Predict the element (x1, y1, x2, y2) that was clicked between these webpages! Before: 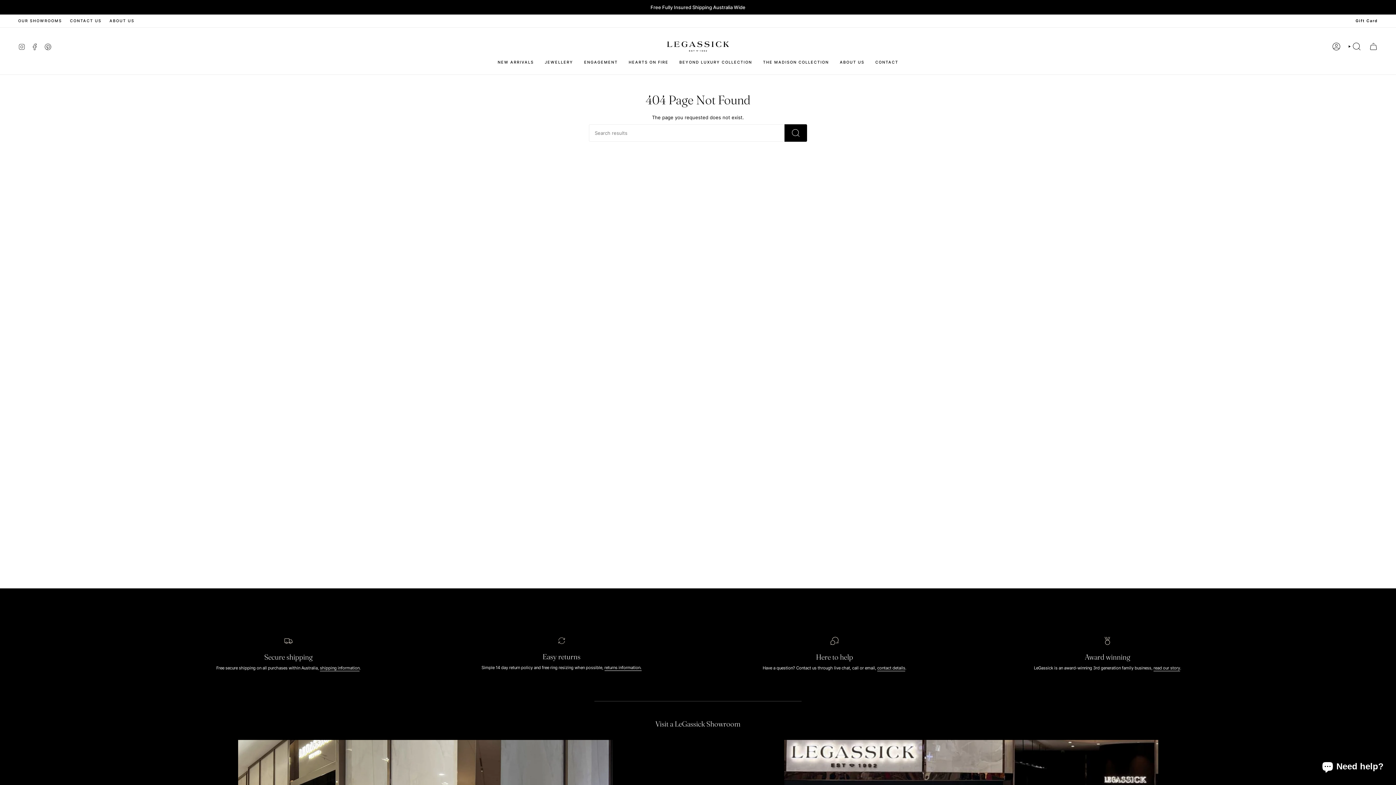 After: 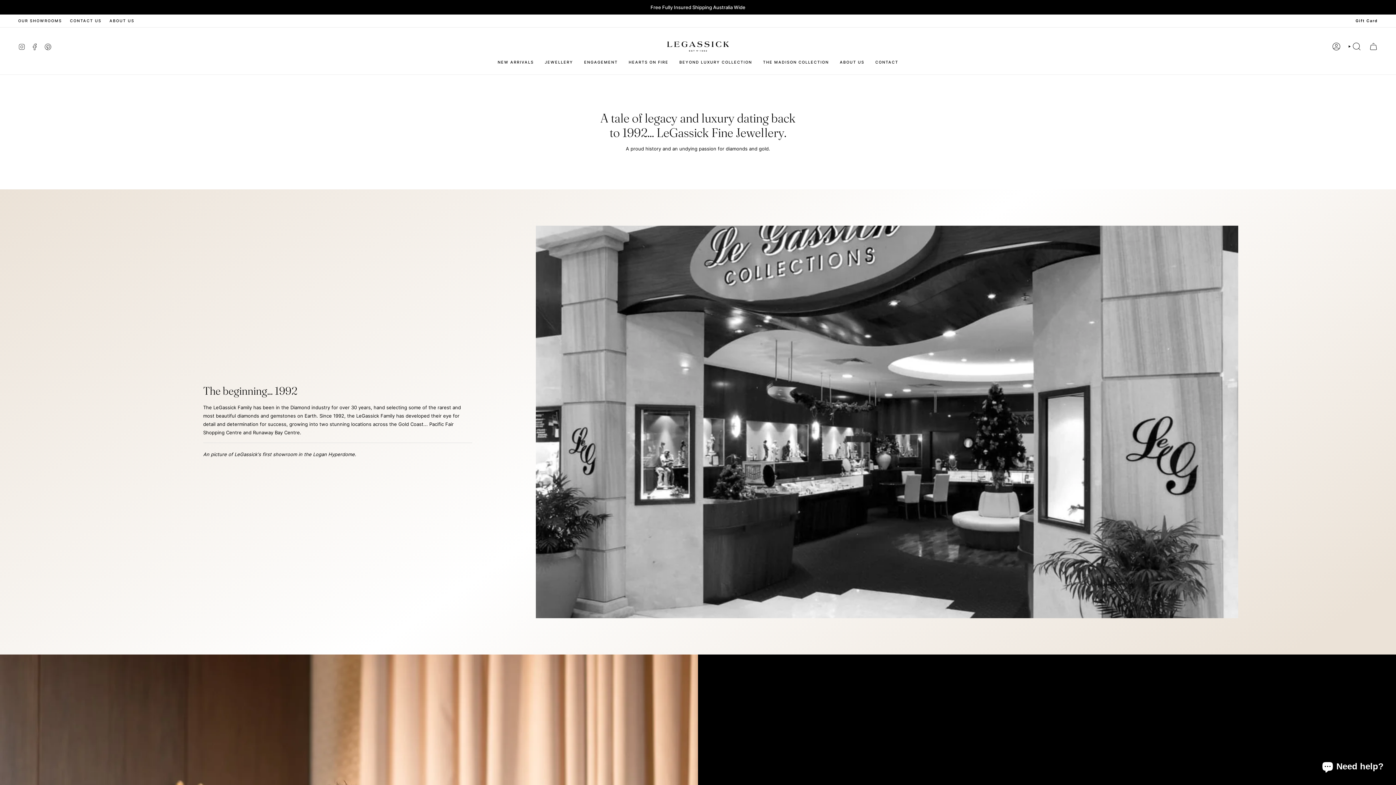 Action: label: ABOUT US bbox: (109, 16, 134, 24)